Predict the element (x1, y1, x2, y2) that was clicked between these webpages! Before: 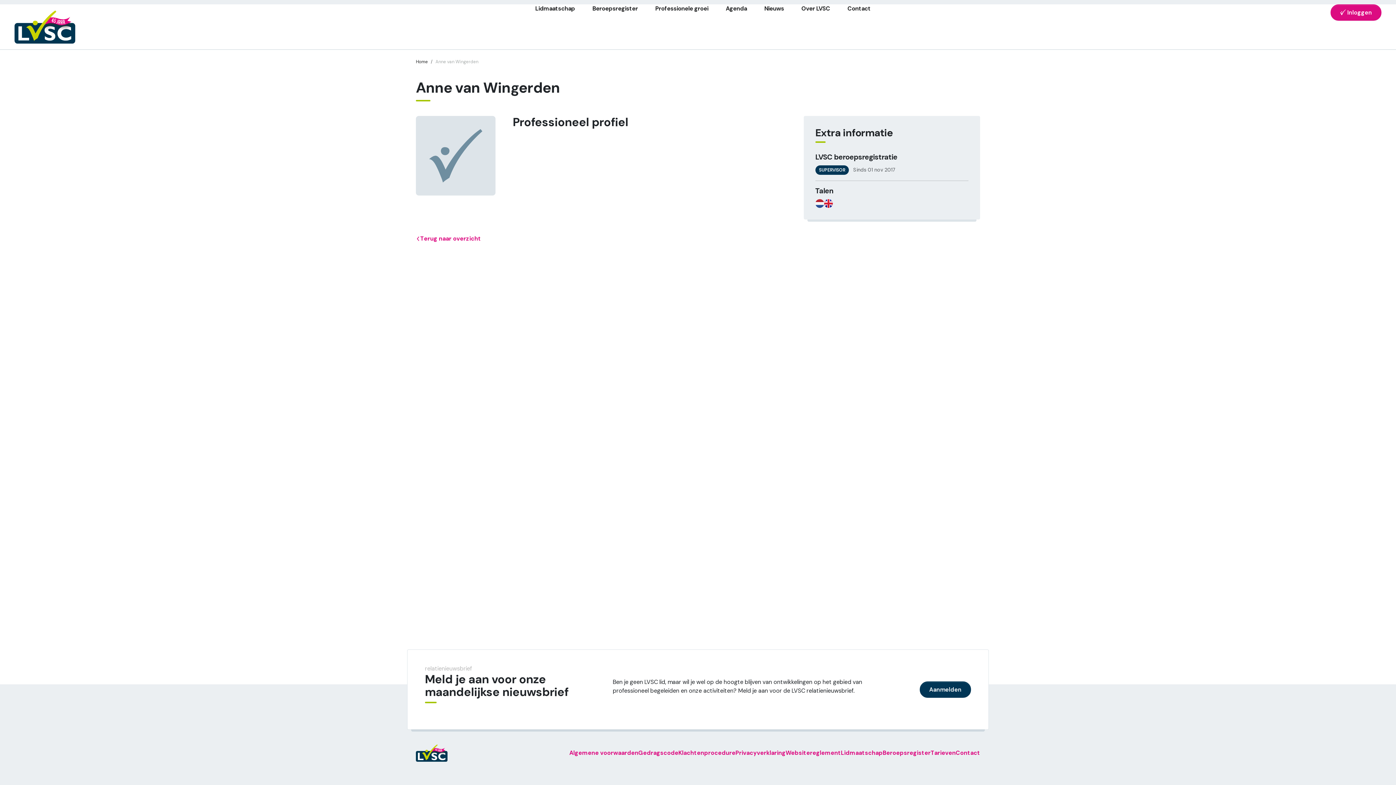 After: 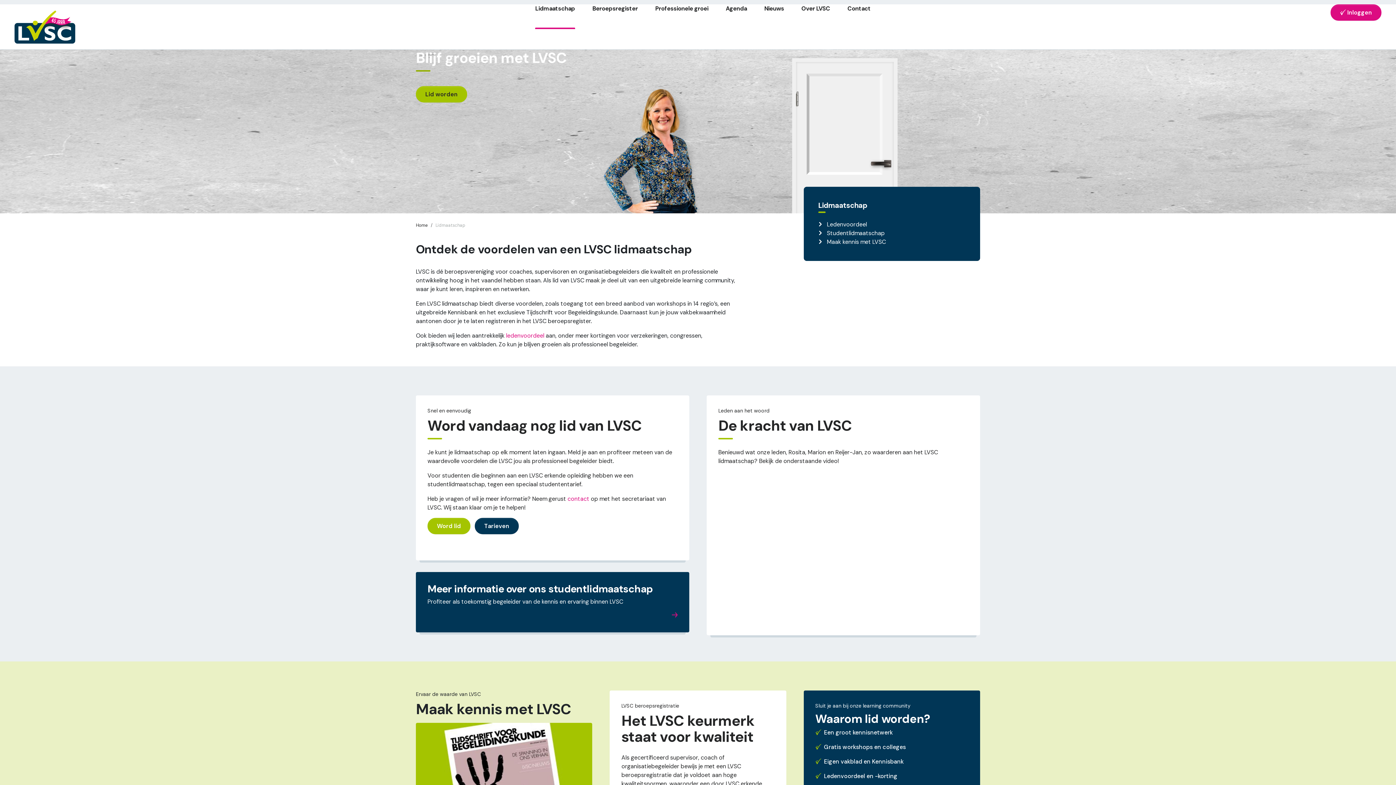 Action: label: Lidmaatschap bbox: (841, 749, 882, 757)